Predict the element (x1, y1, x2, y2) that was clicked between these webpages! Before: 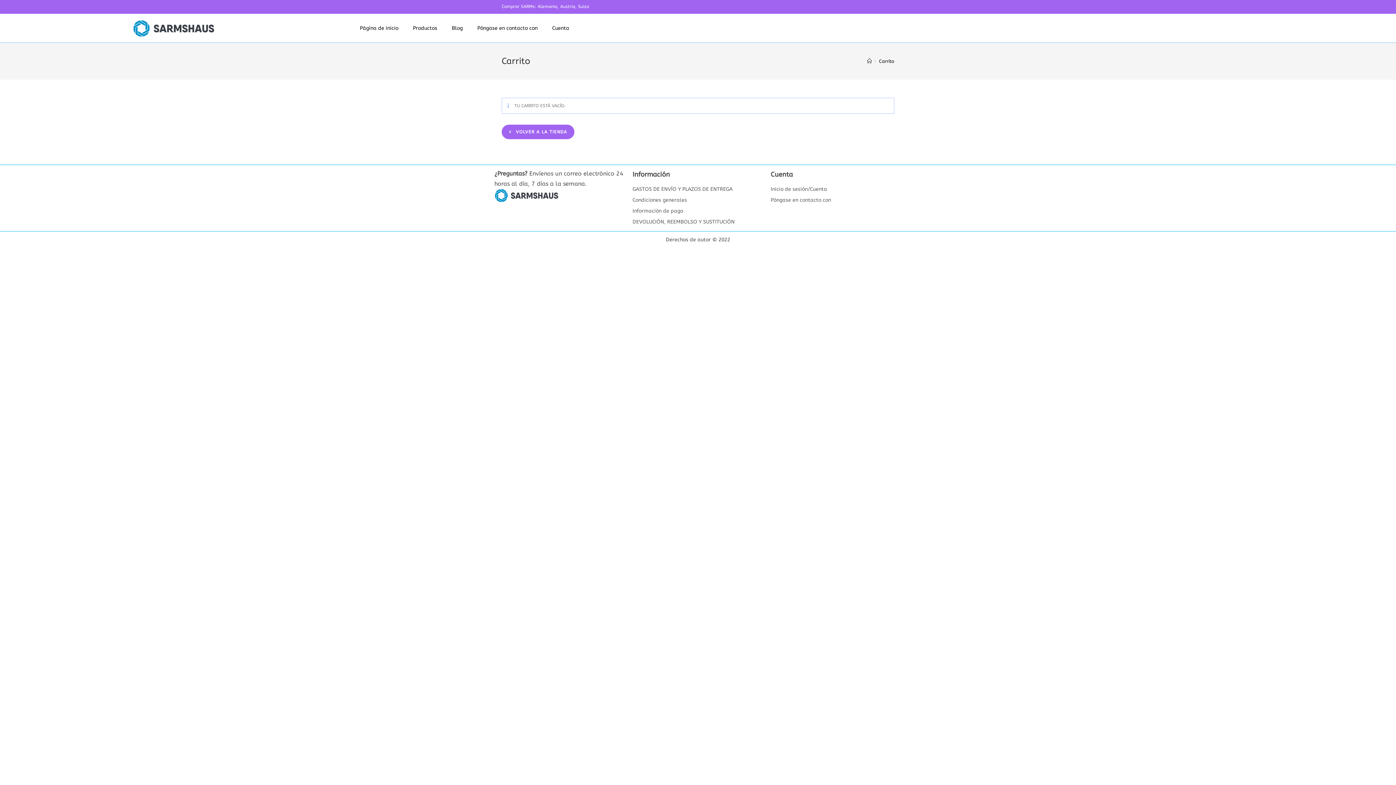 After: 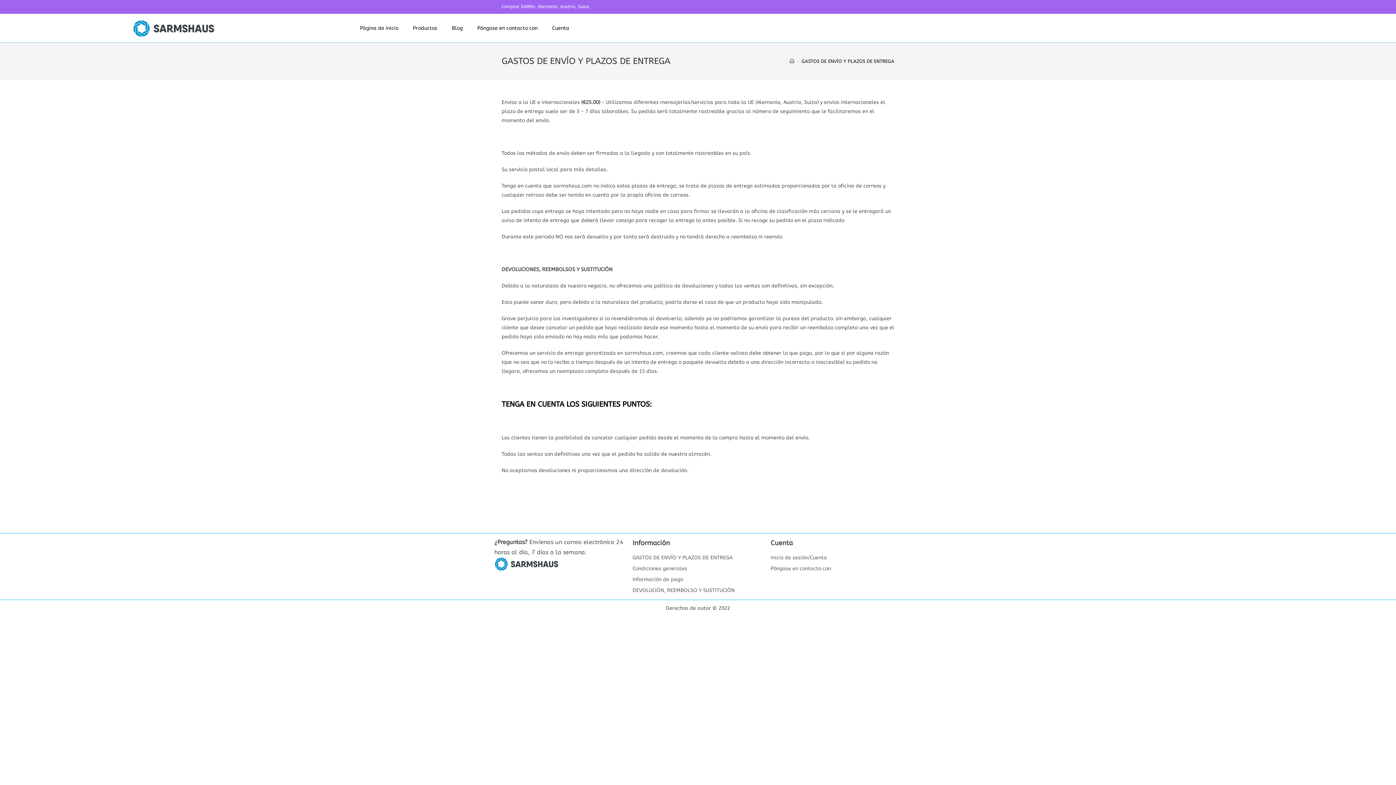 Action: bbox: (632, 184, 763, 194) label: GASTOS DE ENVÍO Y PLAZOS DE ENTREGA